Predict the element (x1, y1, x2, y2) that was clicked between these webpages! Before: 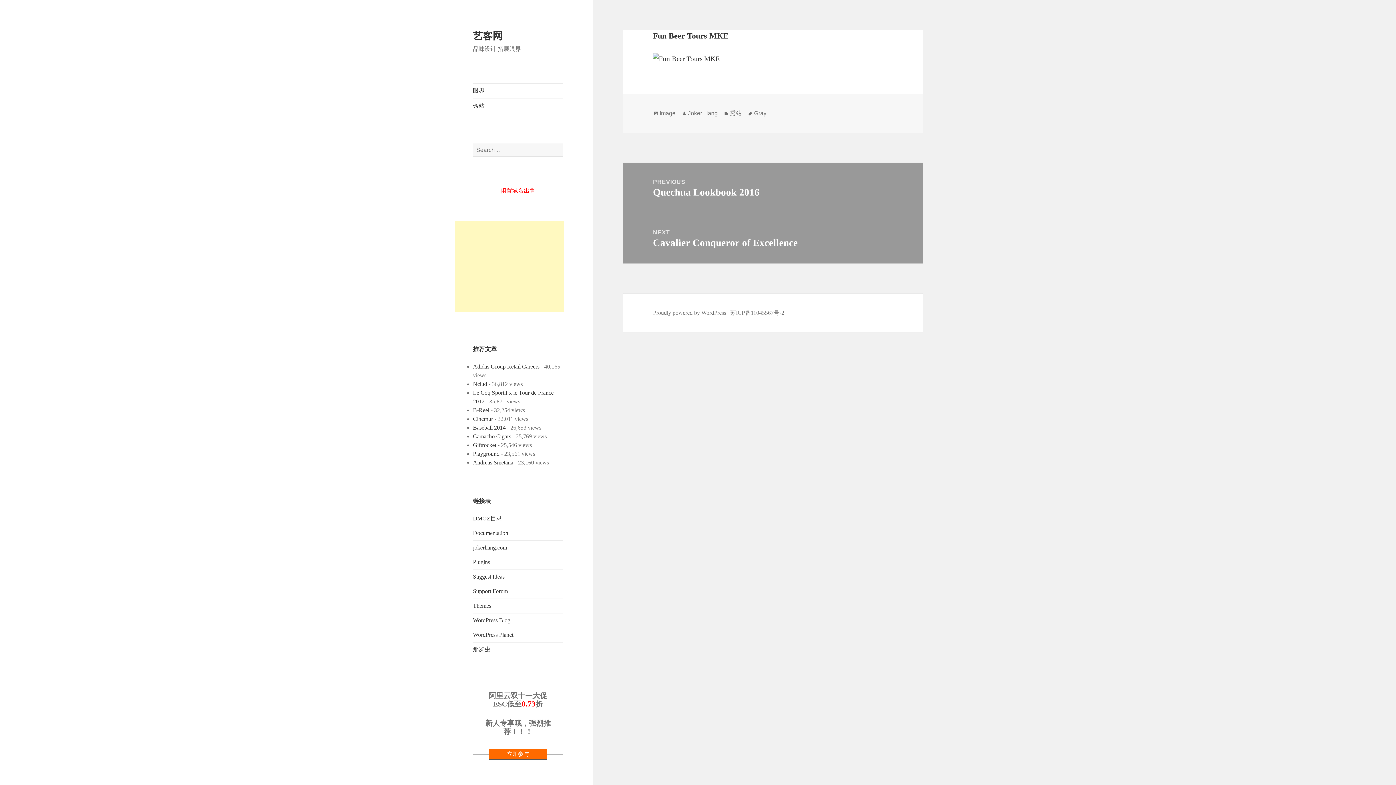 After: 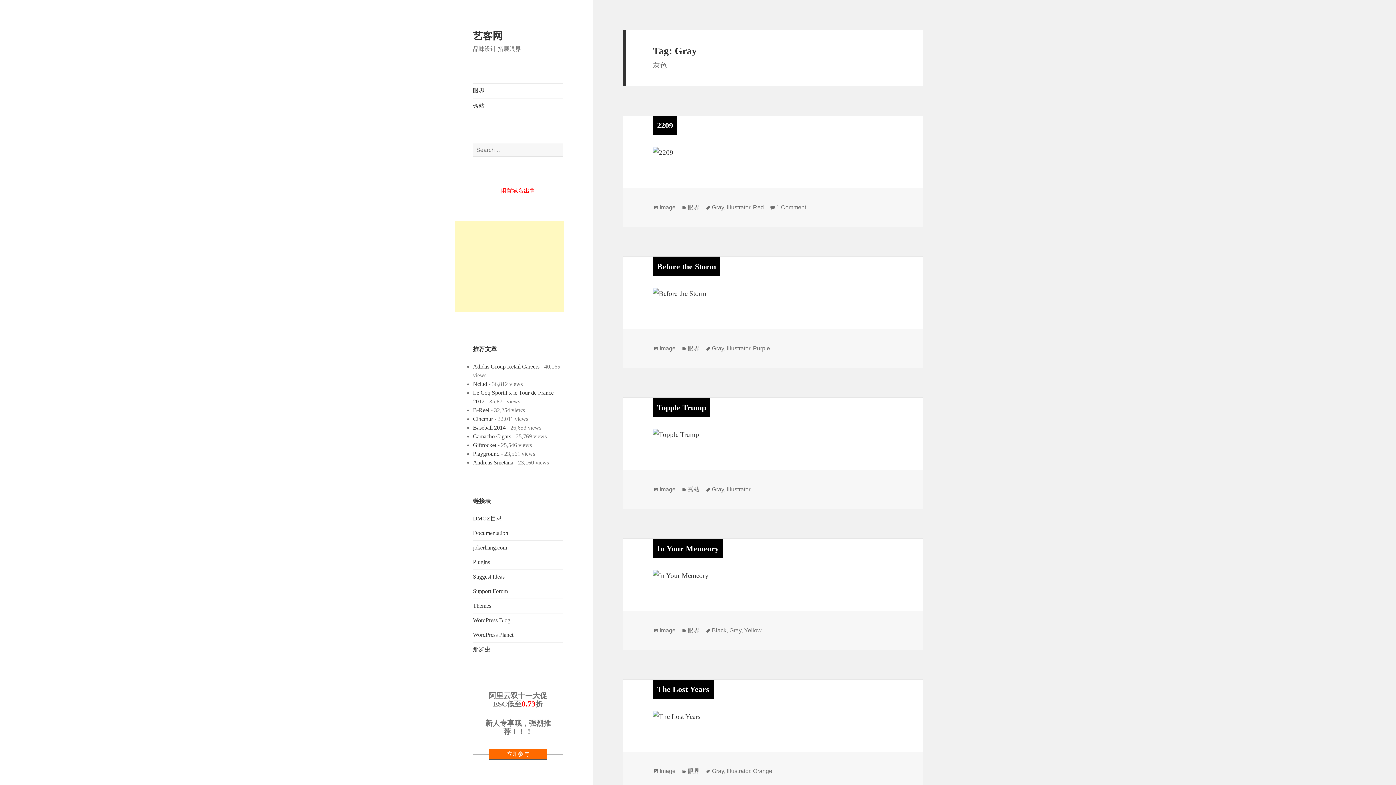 Action: bbox: (754, 110, 766, 116) label: Gray